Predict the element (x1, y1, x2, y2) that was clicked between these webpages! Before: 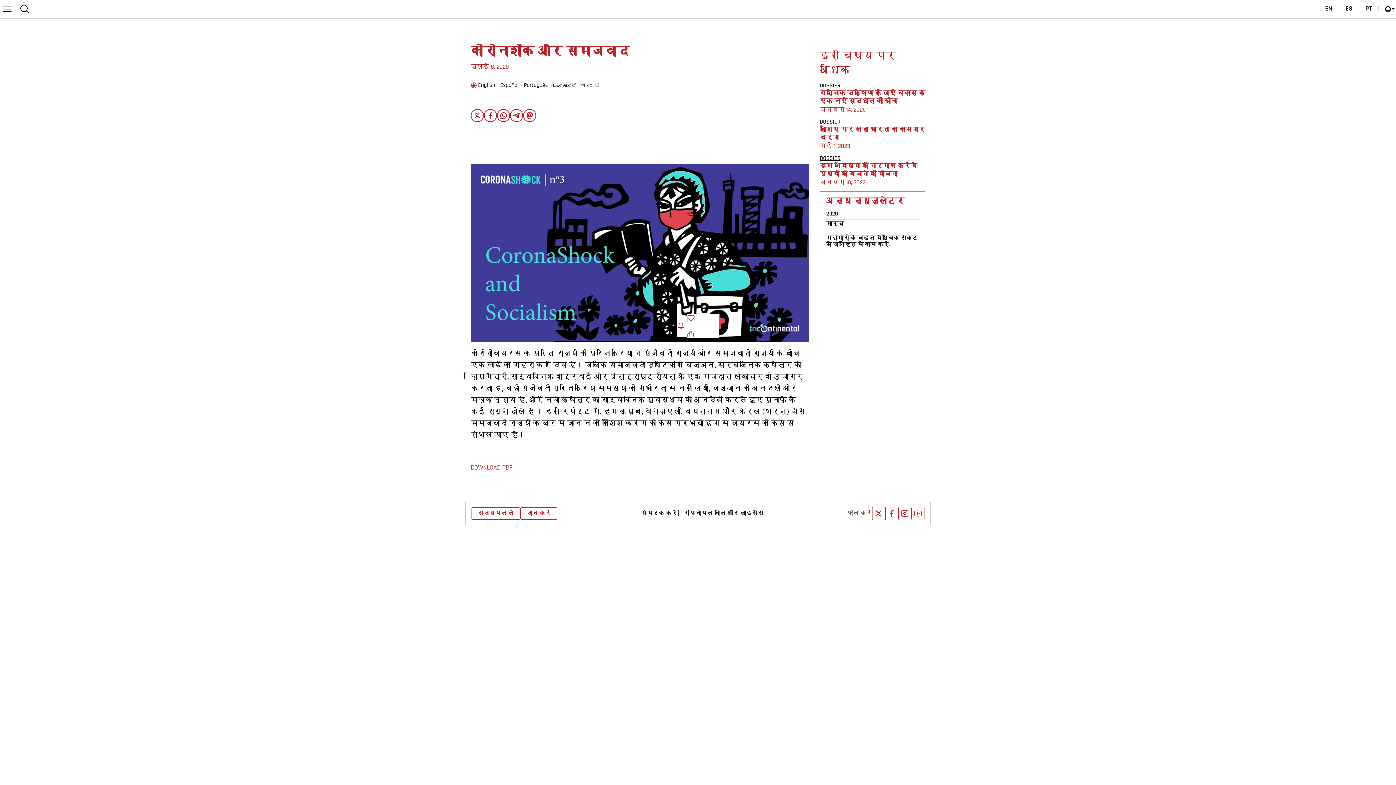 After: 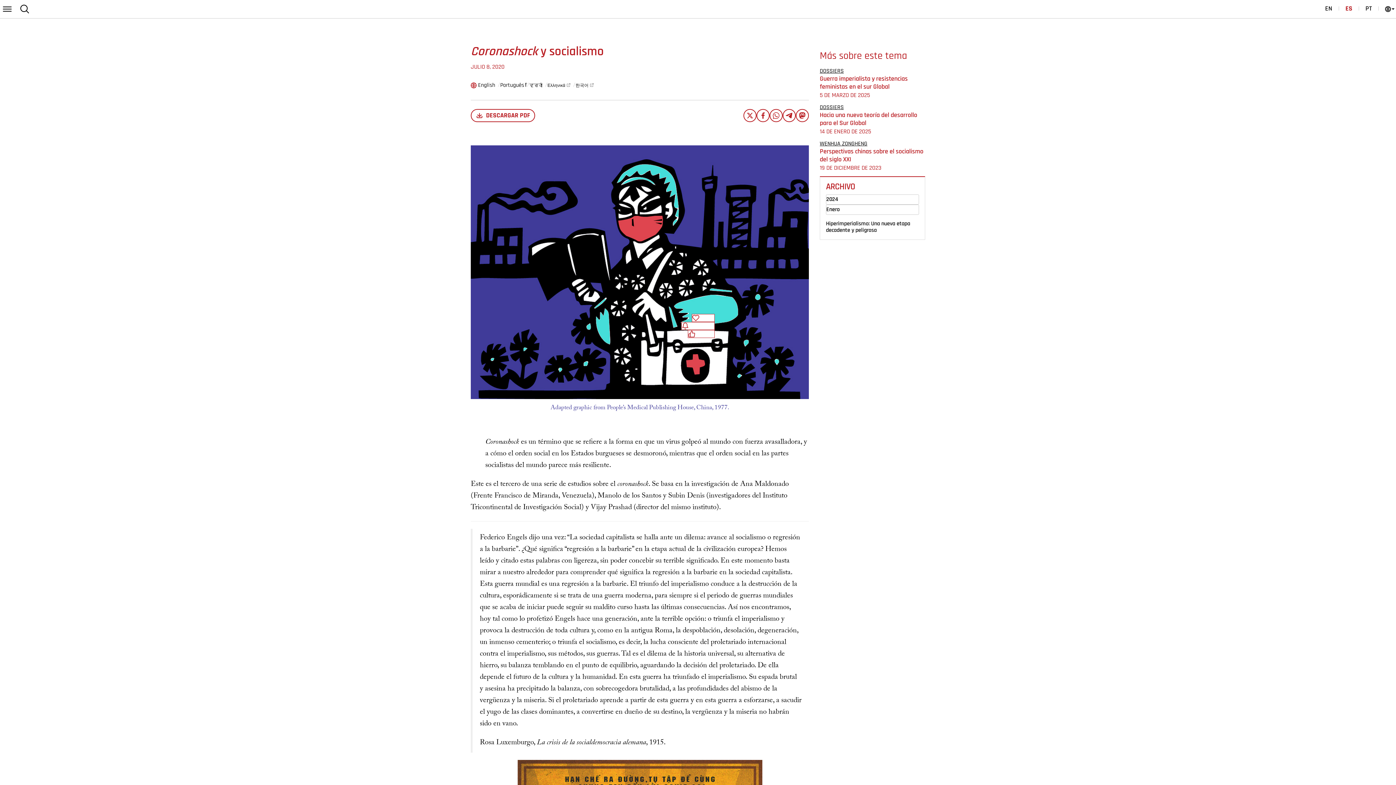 Action: label: ES bbox: (1340, 0, 1358, 18)